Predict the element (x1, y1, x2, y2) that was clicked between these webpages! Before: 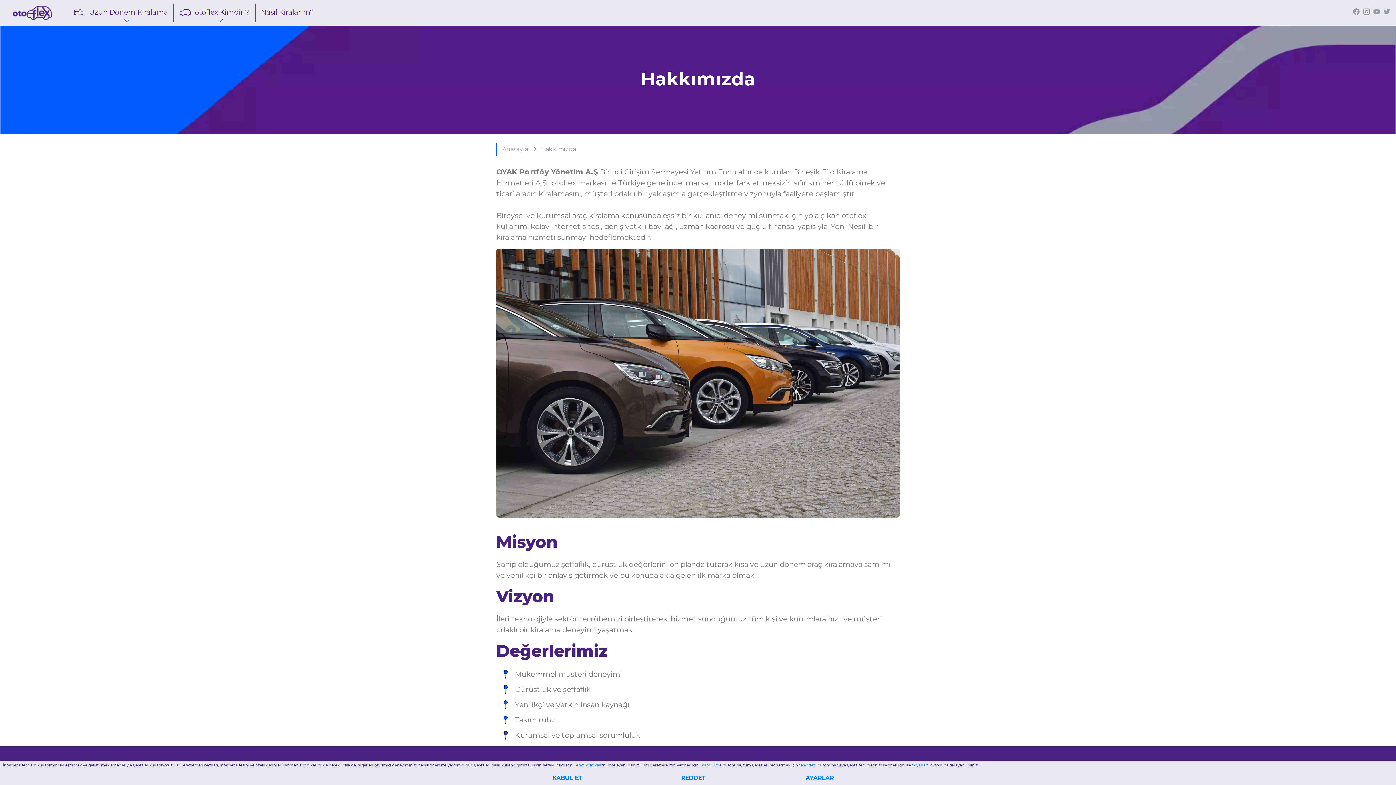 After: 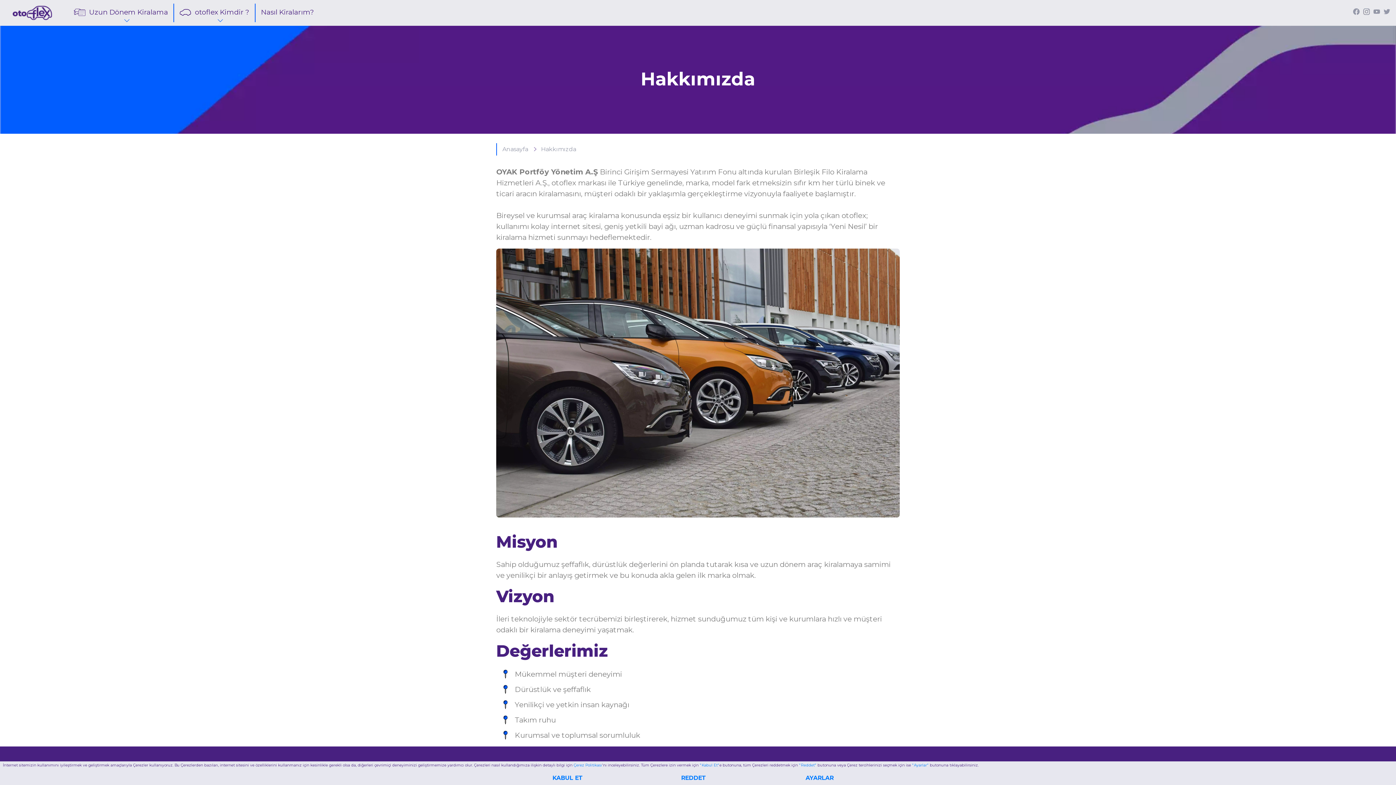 Action: bbox: (1363, 8, 1370, 14)